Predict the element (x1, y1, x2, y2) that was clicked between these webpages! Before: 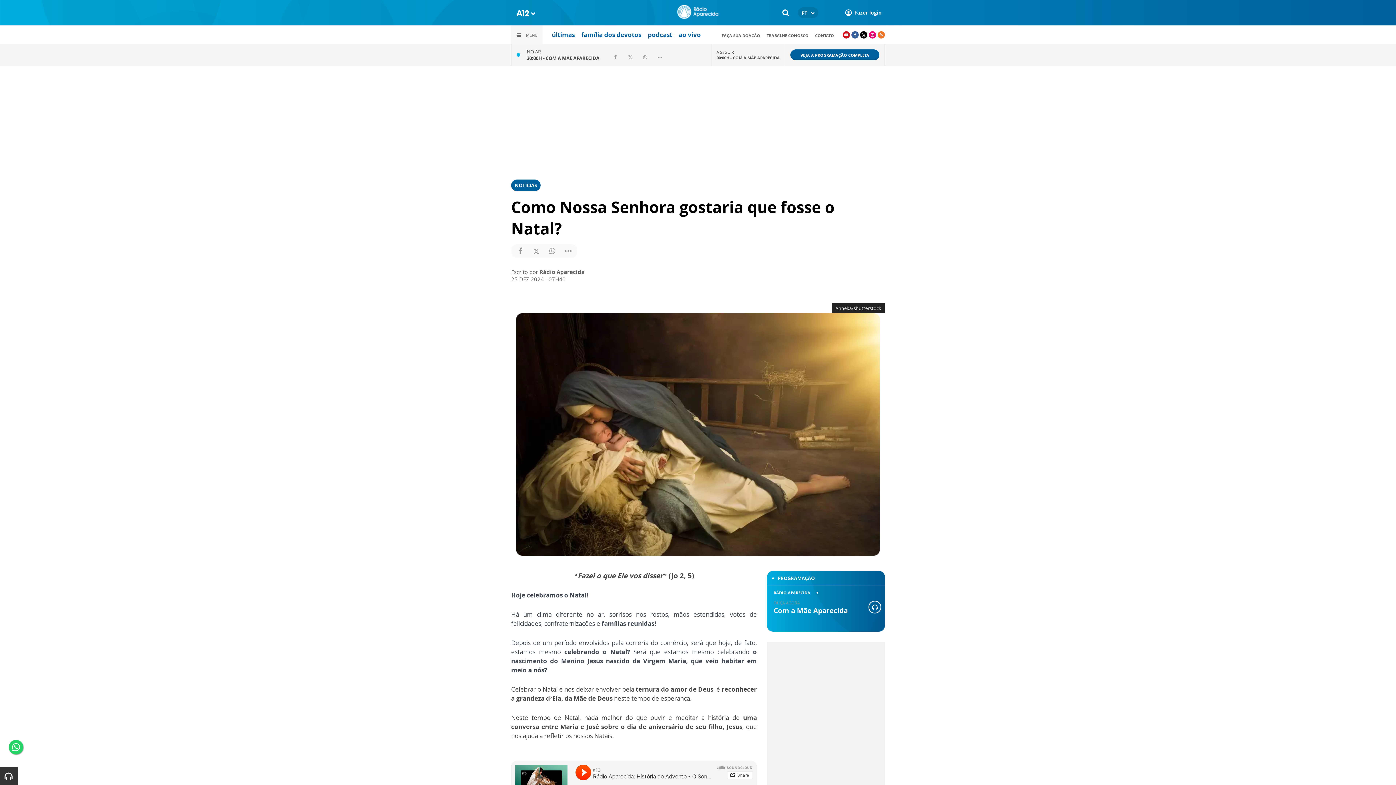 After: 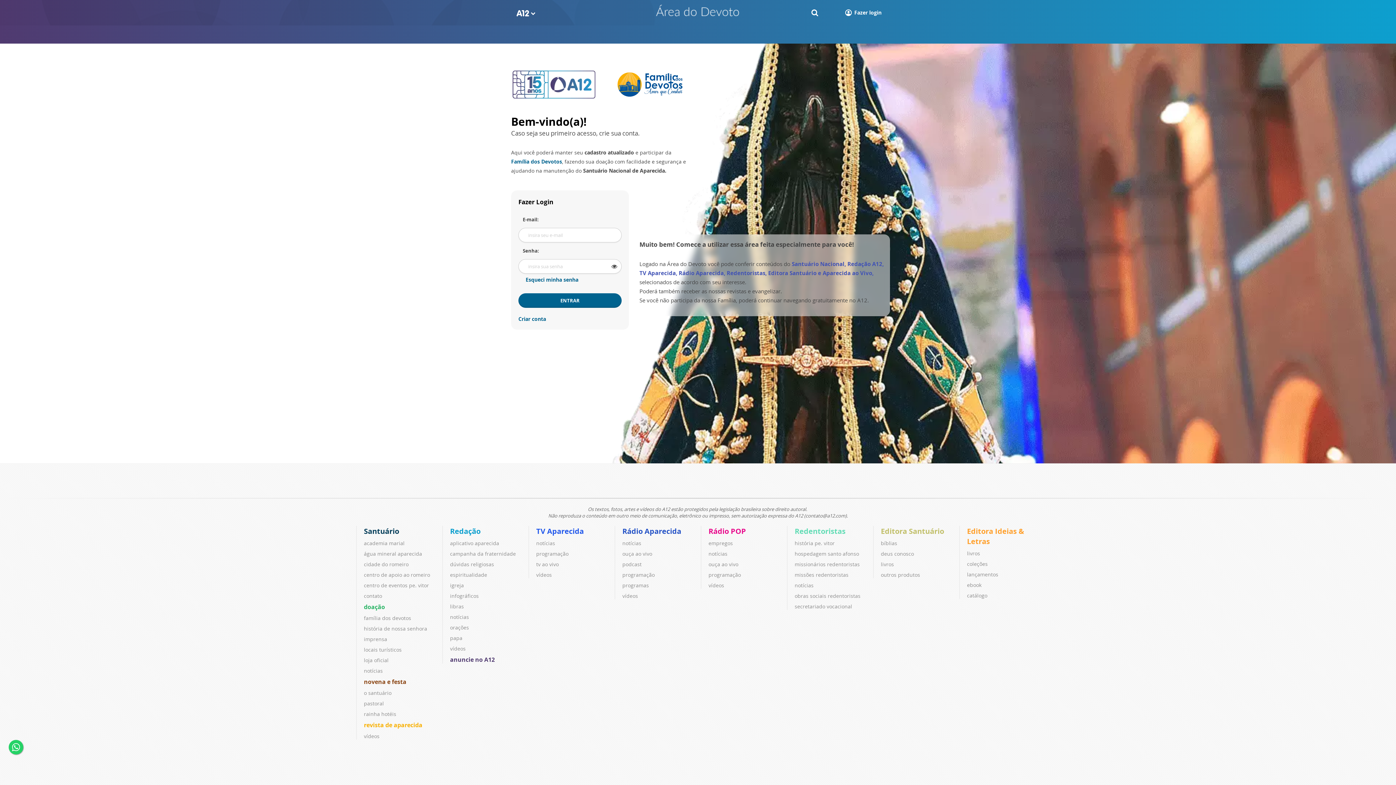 Action: bbox: (840, 4, 884, 21) label: Fazer login